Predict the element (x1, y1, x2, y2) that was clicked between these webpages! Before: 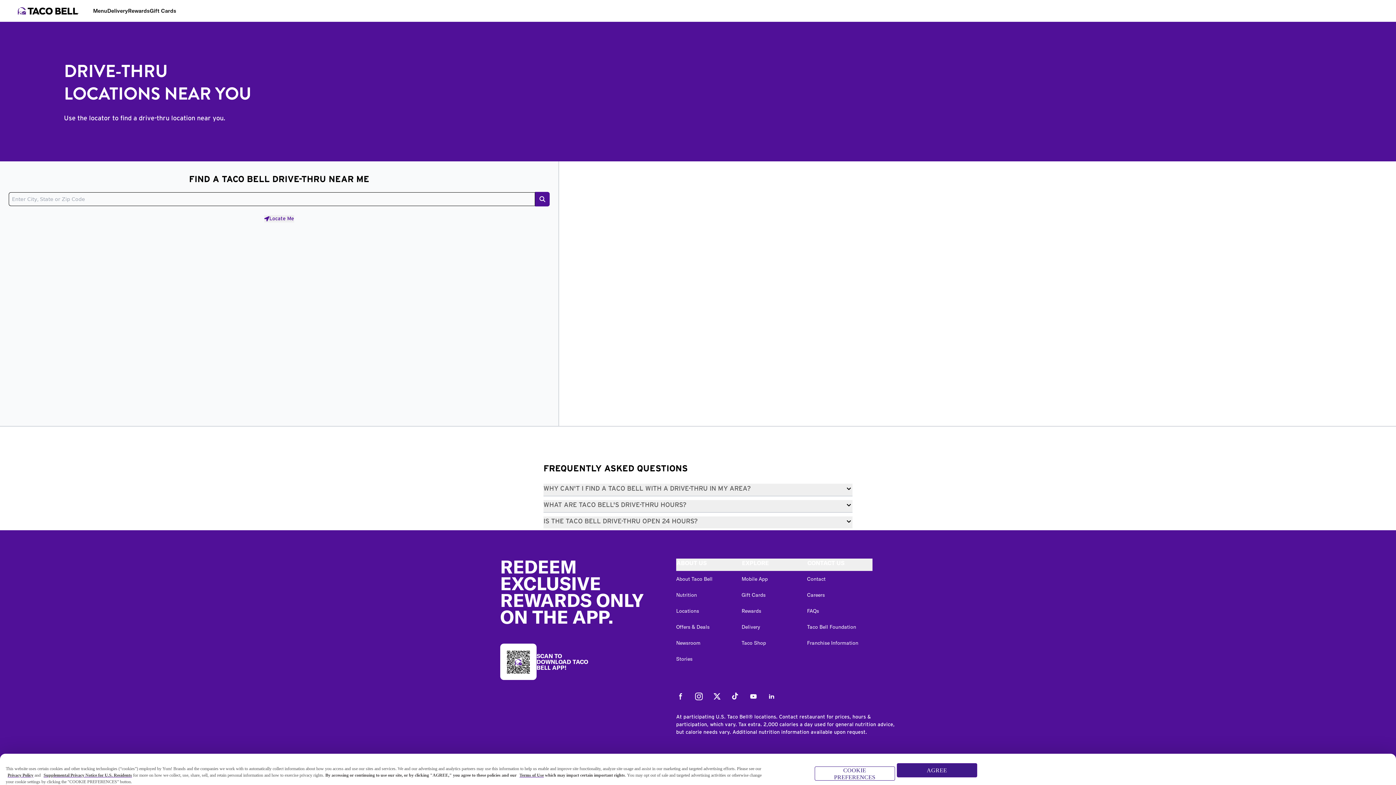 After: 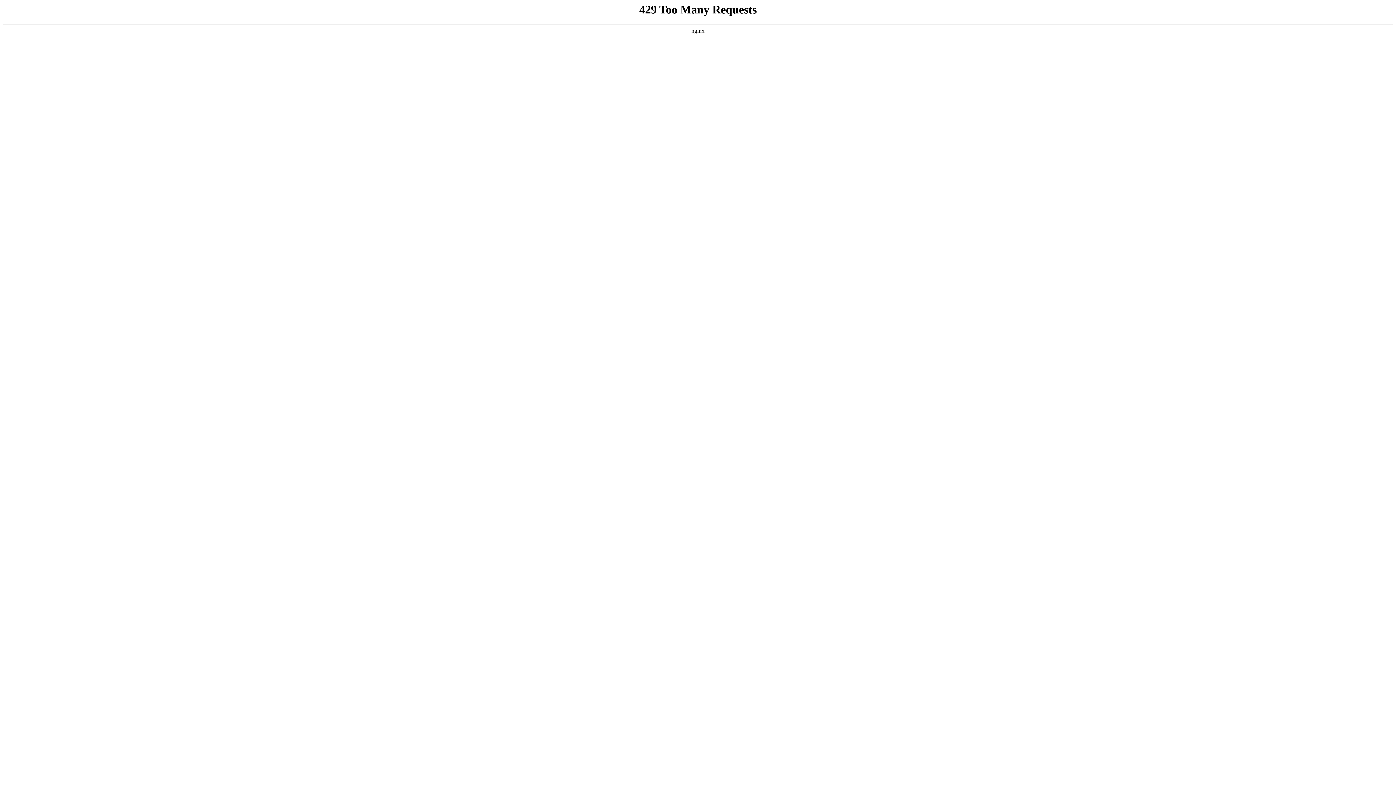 Action: label: Careers bbox: (807, 592, 825, 598)